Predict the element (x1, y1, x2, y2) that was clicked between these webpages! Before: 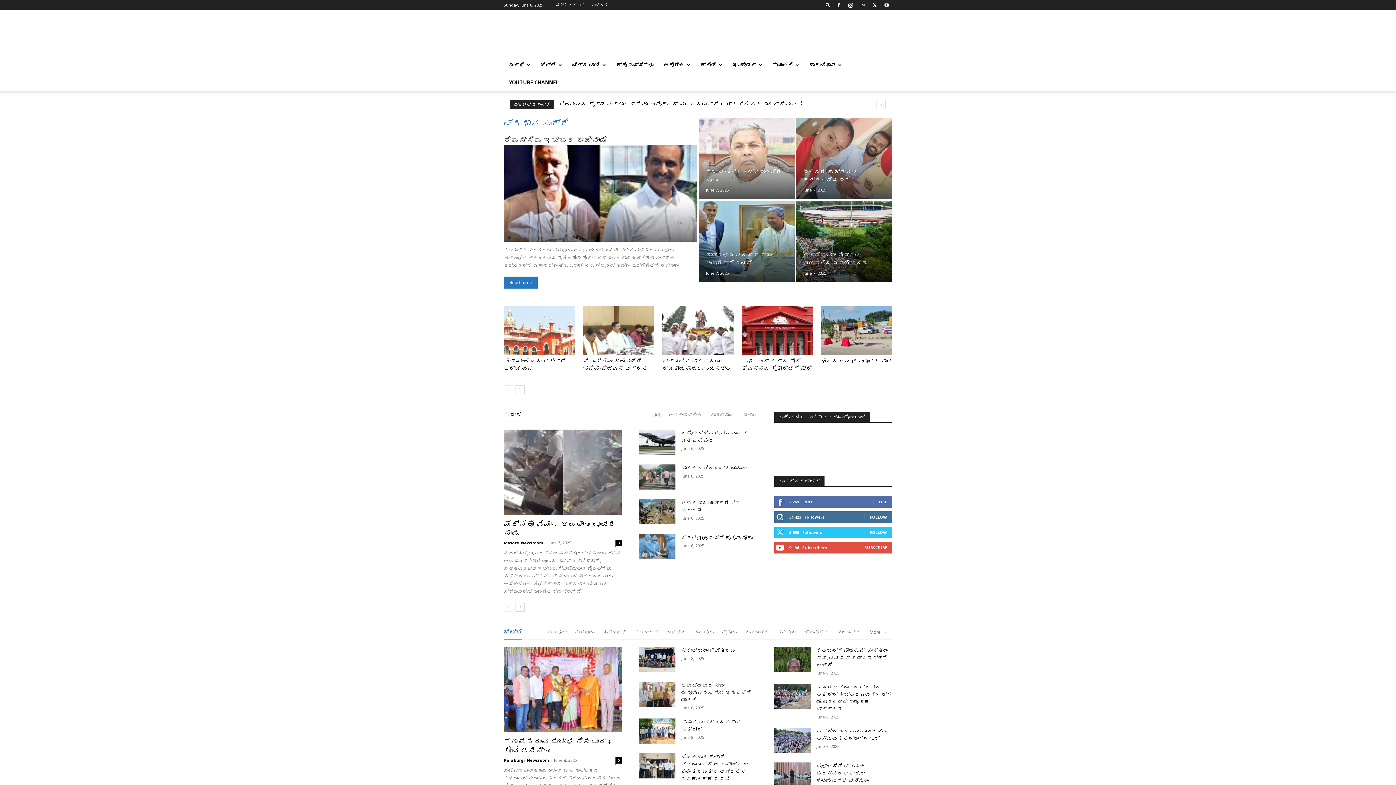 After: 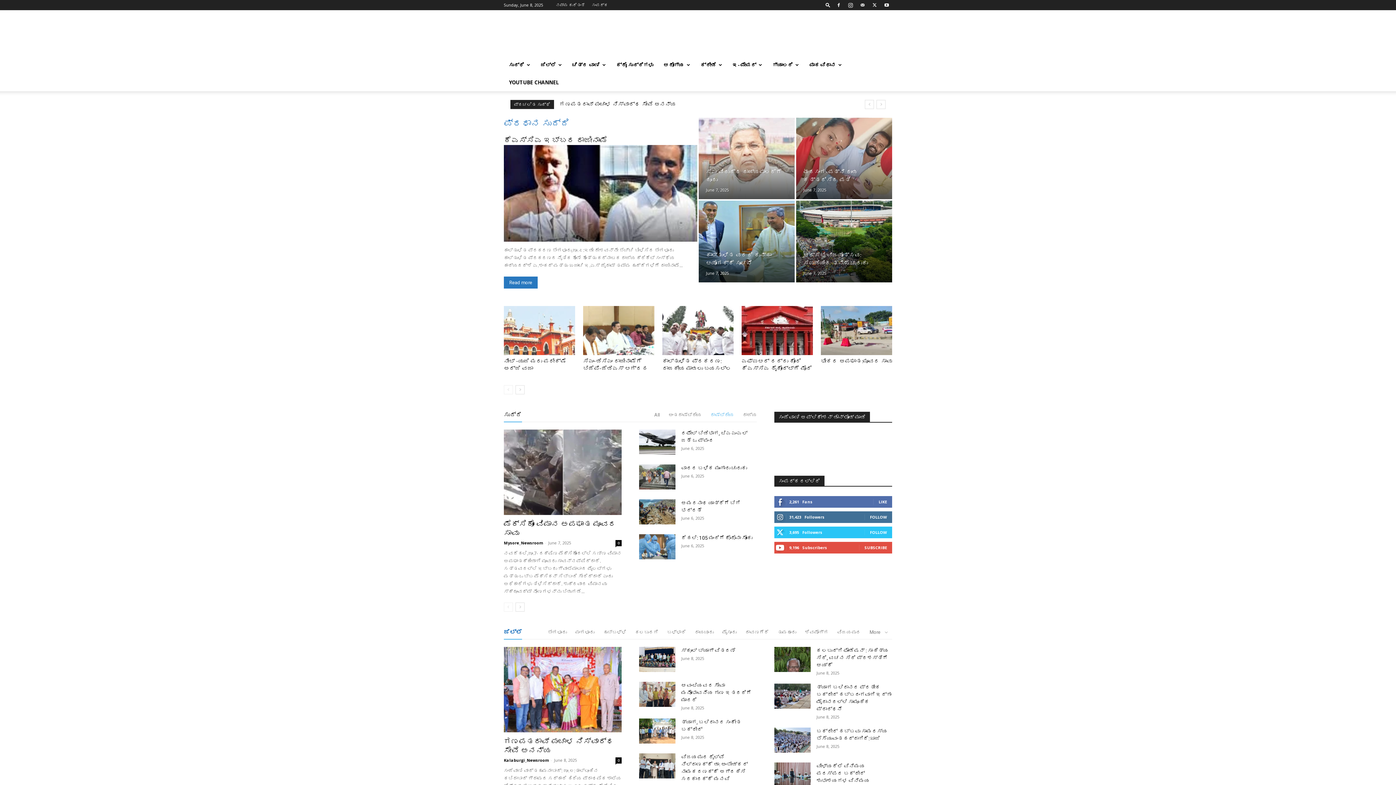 Action: label: ರಾಷ್ಟ್ರೀಯ bbox: (710, 412, 734, 417)